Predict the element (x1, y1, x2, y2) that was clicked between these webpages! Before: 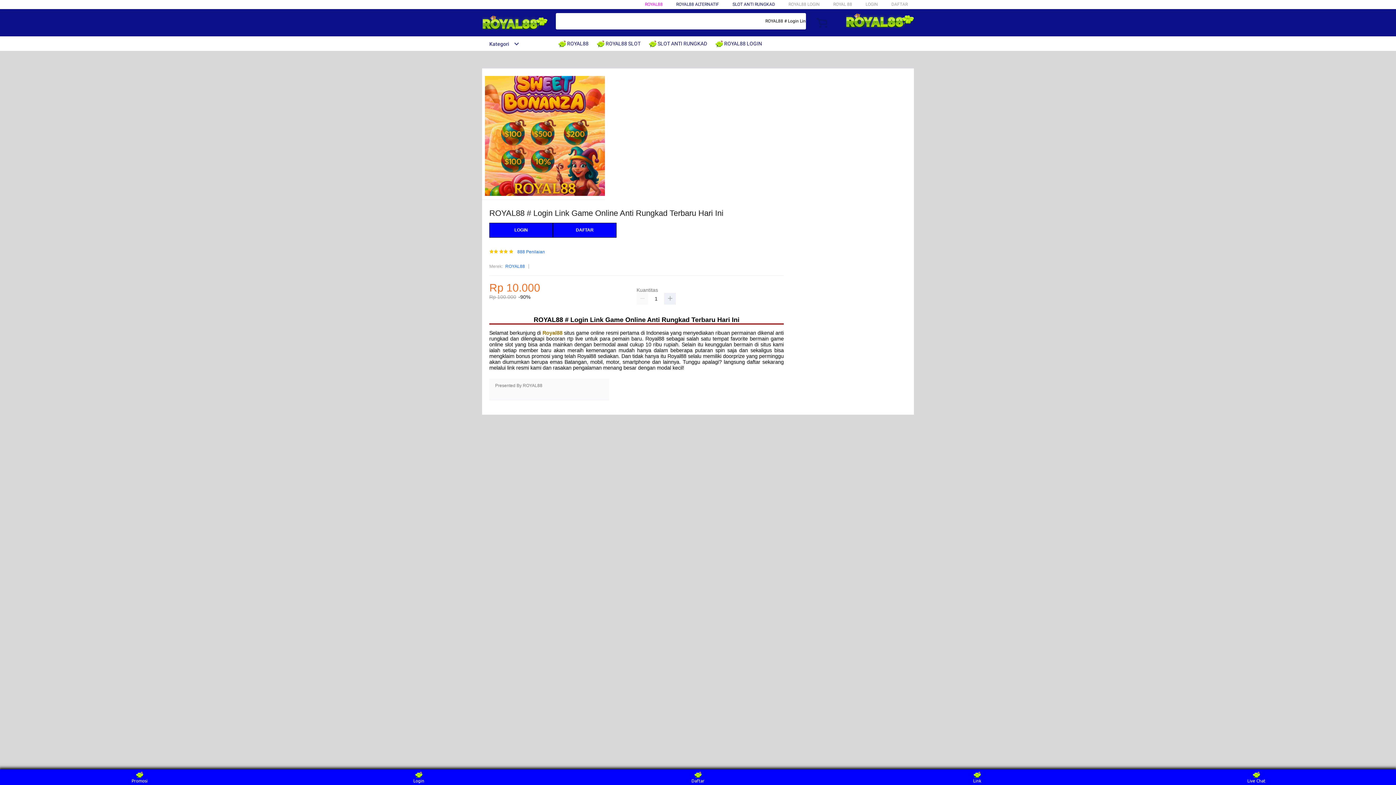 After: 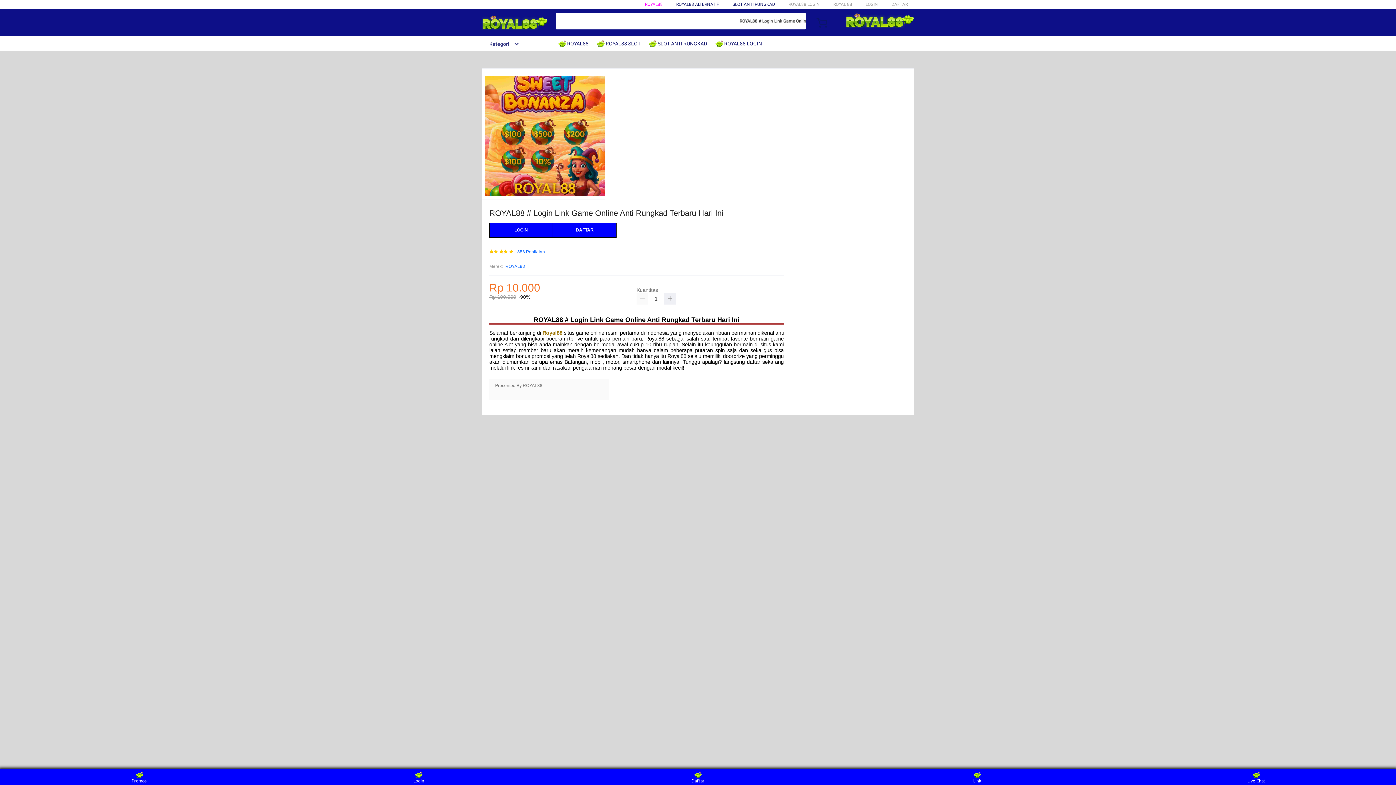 Action: label: SLOT ANTI RUNGKAD bbox: (732, 1, 775, 6)